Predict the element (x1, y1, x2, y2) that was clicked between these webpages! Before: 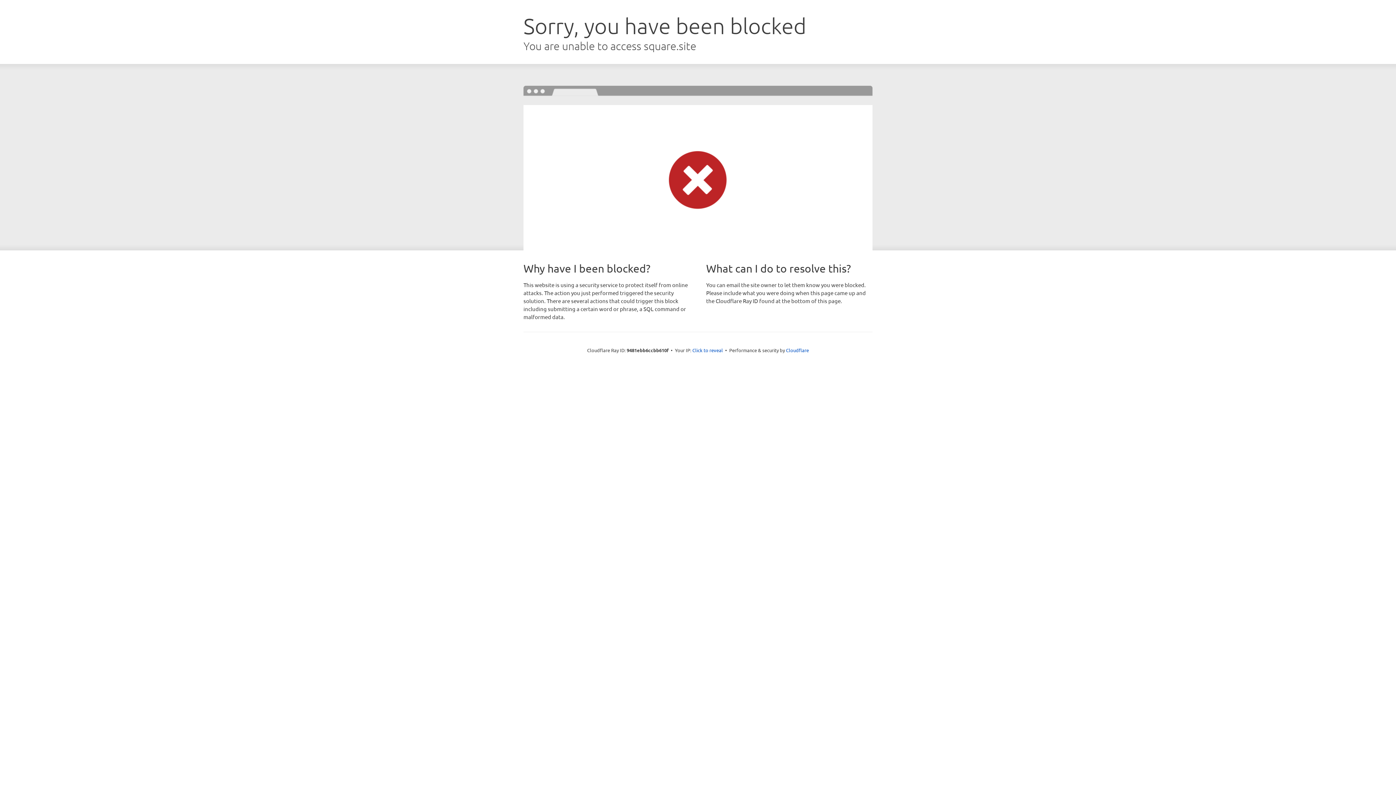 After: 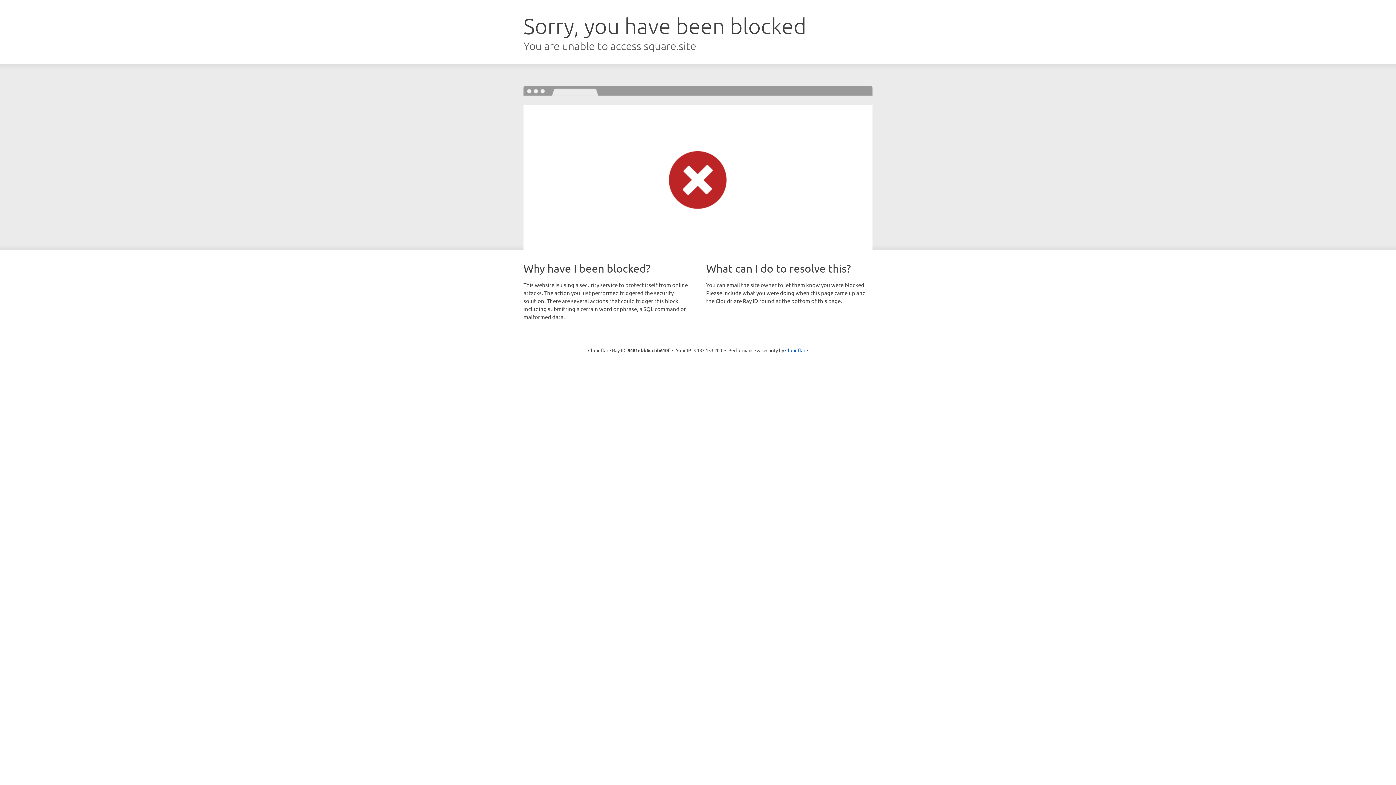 Action: label: Click to reveal bbox: (692, 346, 723, 353)